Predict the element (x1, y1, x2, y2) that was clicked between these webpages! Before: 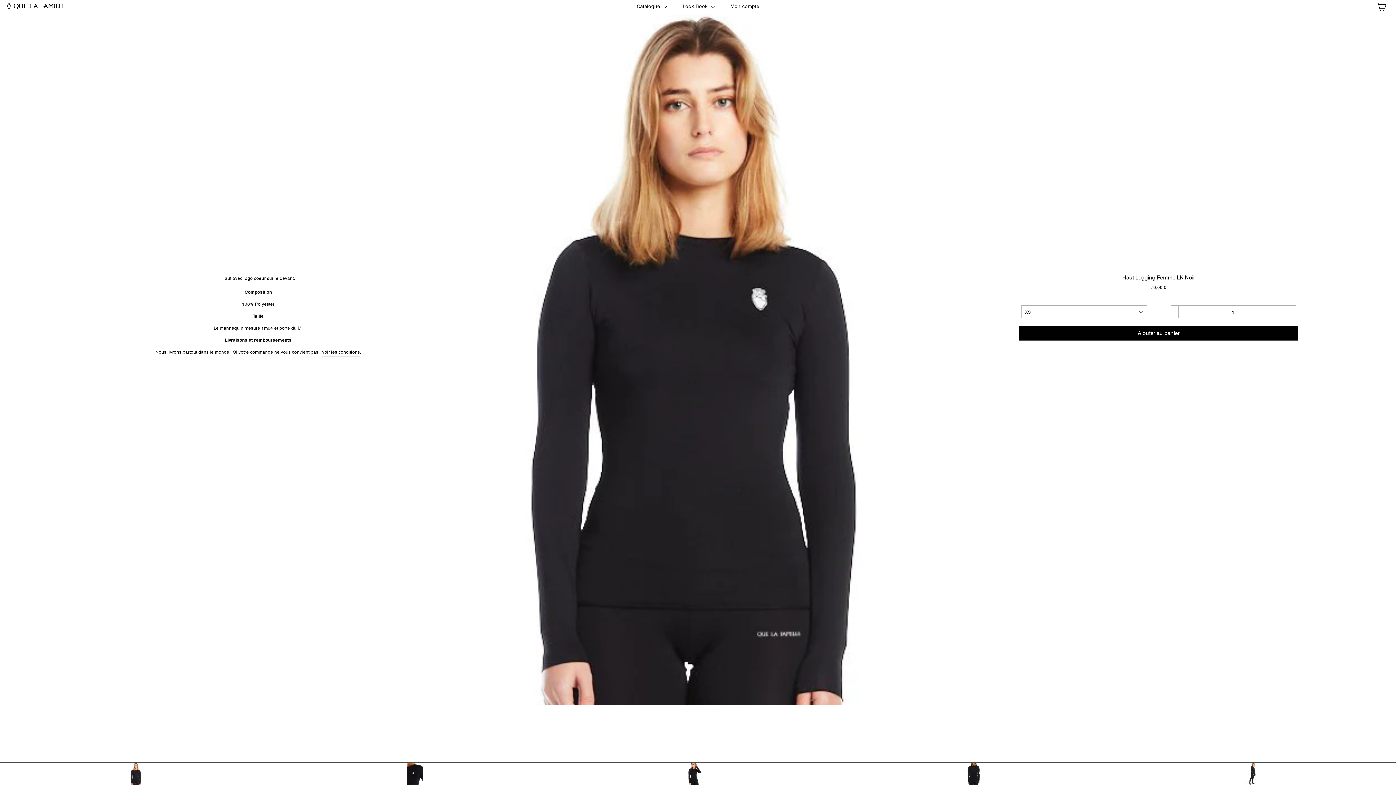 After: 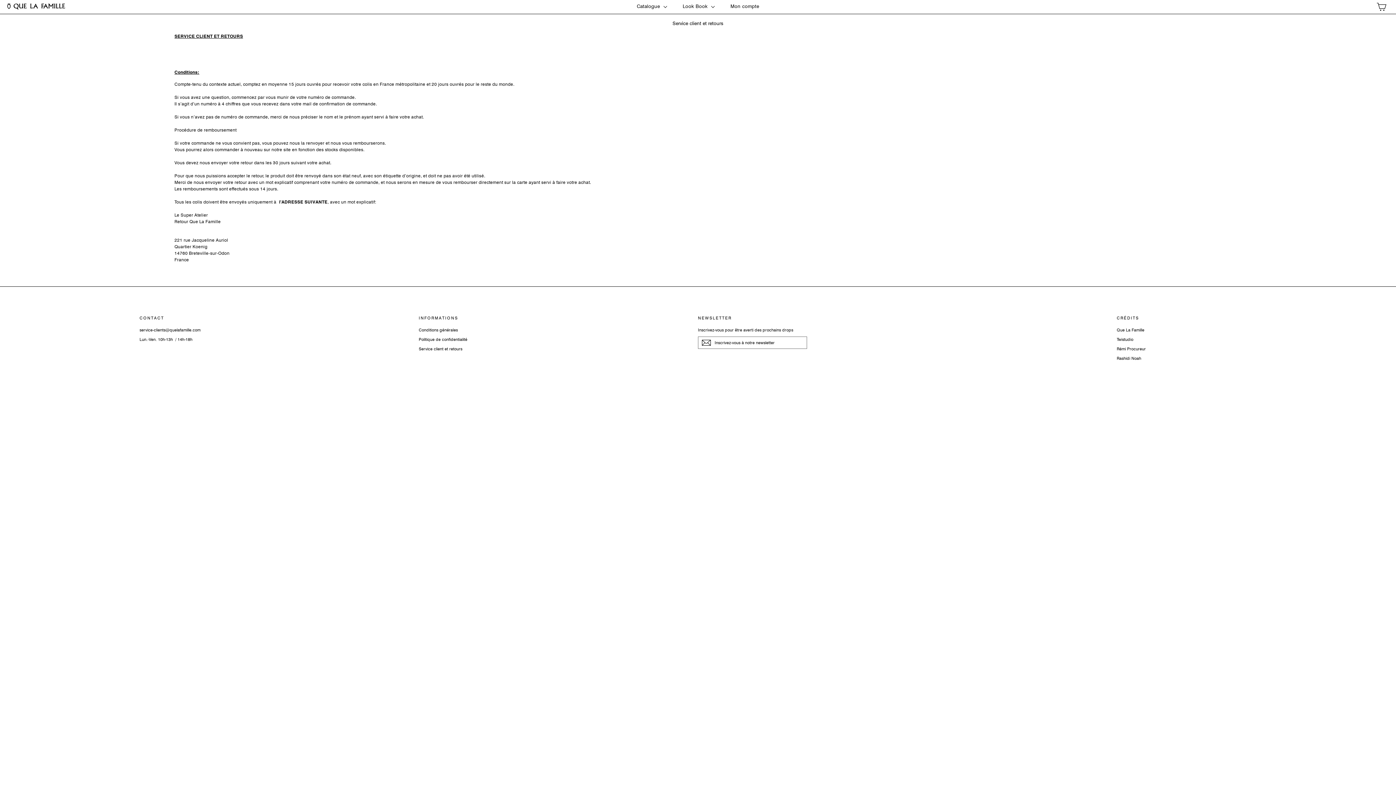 Action: bbox: (322, 349, 360, 357) label: voir les conditions